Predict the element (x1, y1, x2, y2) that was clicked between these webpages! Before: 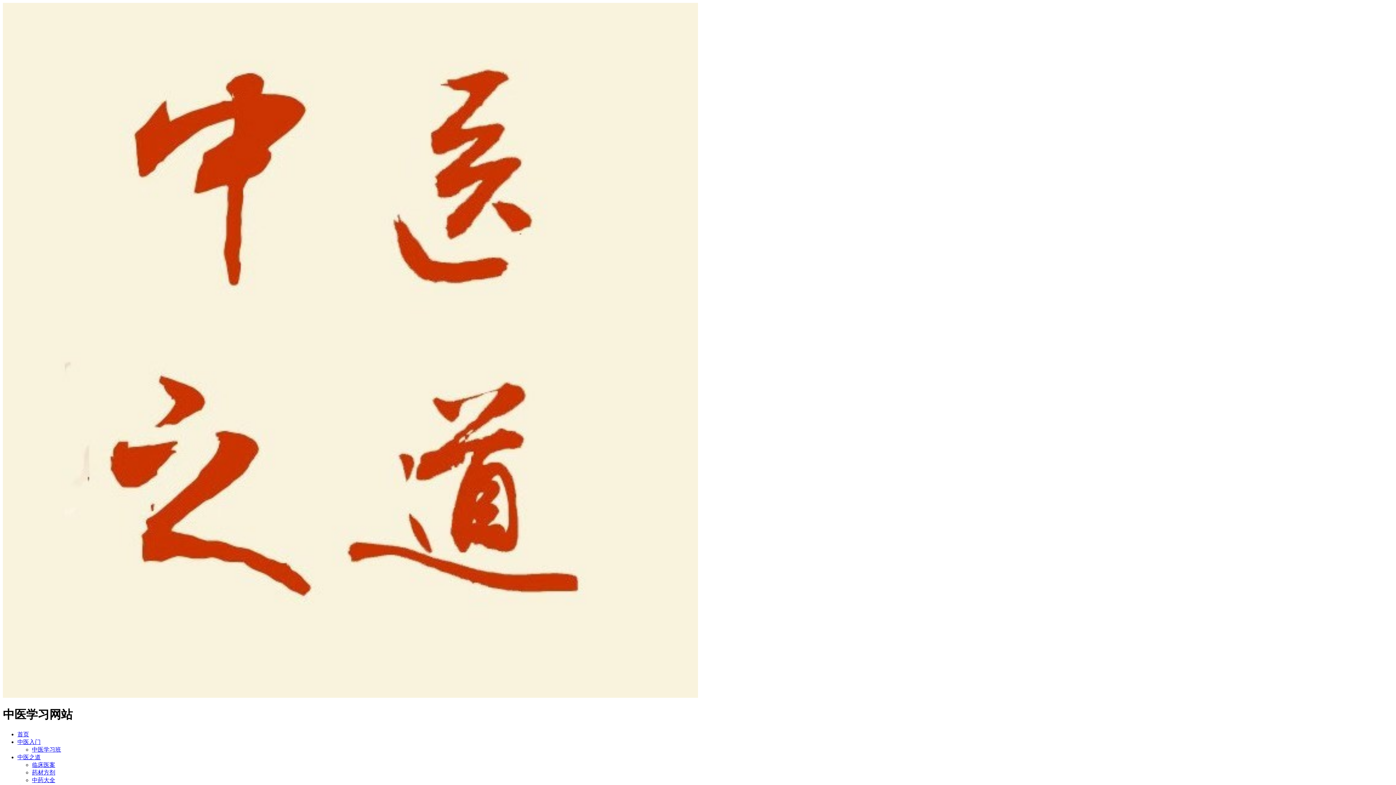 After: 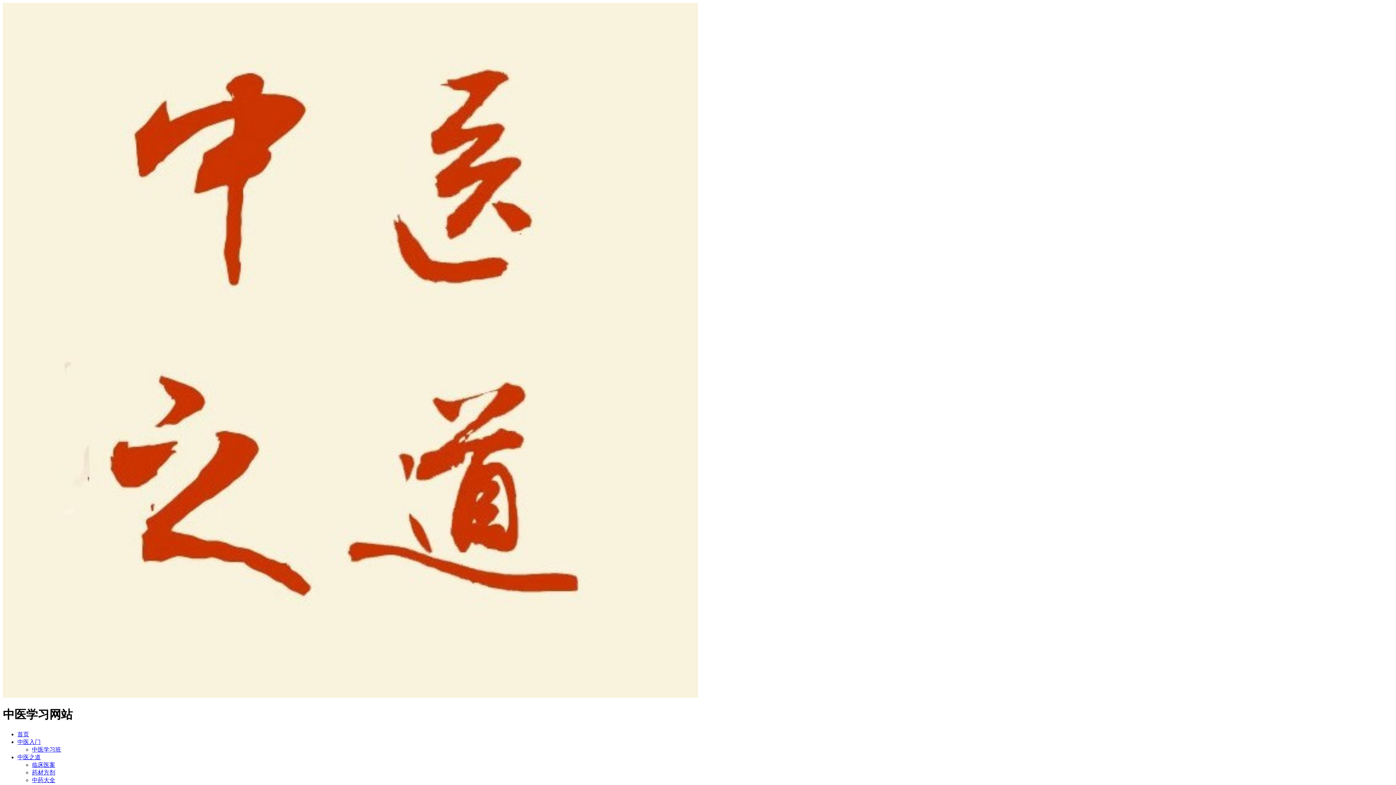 Action: label: 中医学习班 bbox: (32, 746, 61, 753)